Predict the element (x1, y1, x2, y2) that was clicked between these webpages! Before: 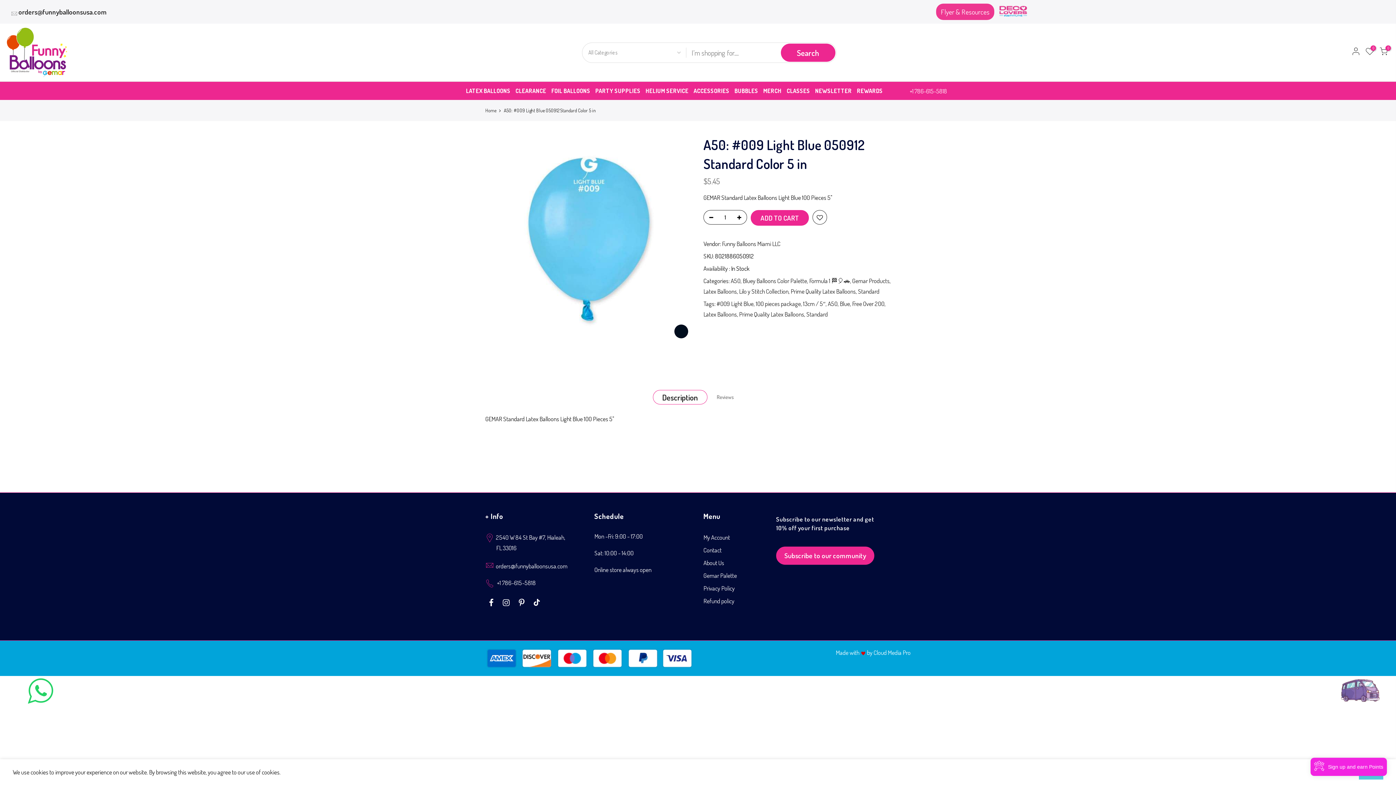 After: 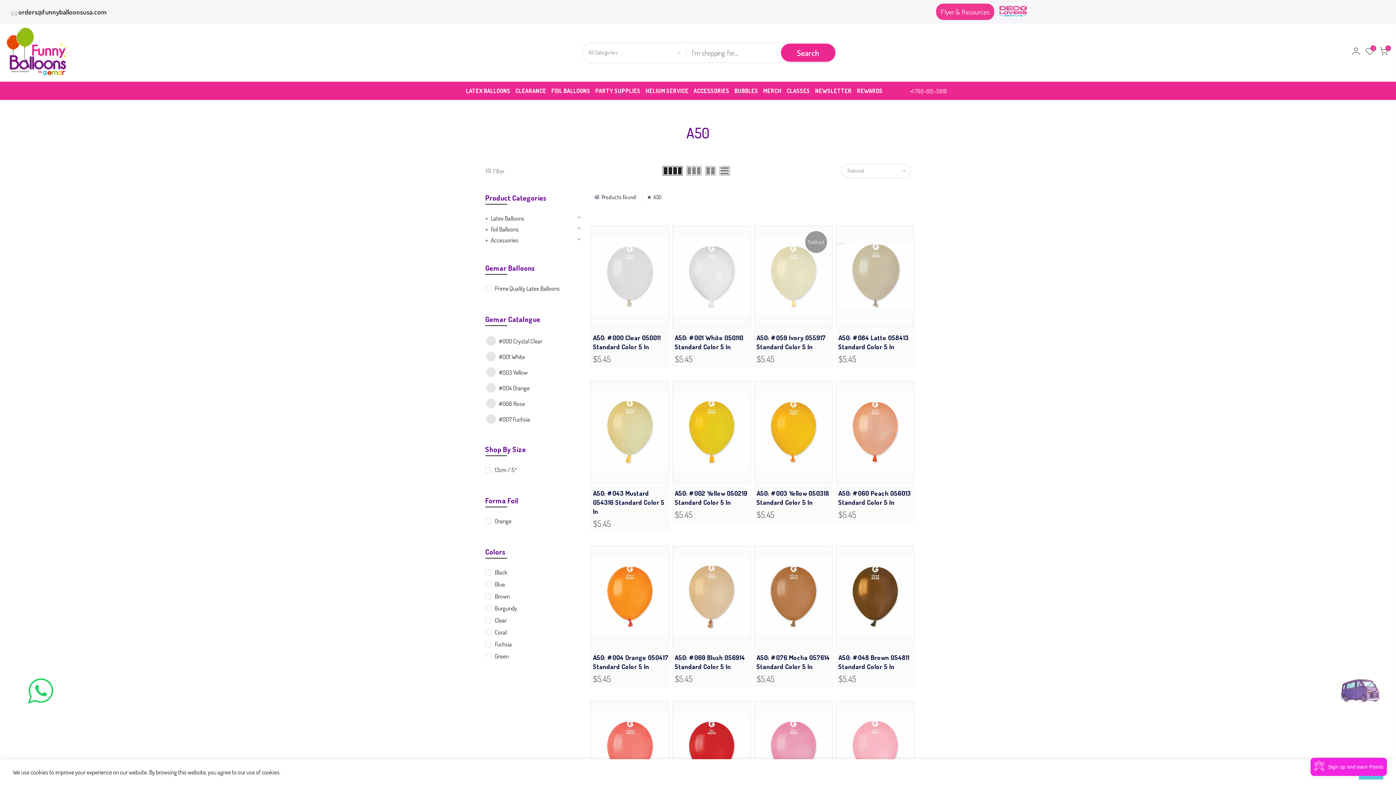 Action: bbox: (828, 298, 837, 309) label: A50